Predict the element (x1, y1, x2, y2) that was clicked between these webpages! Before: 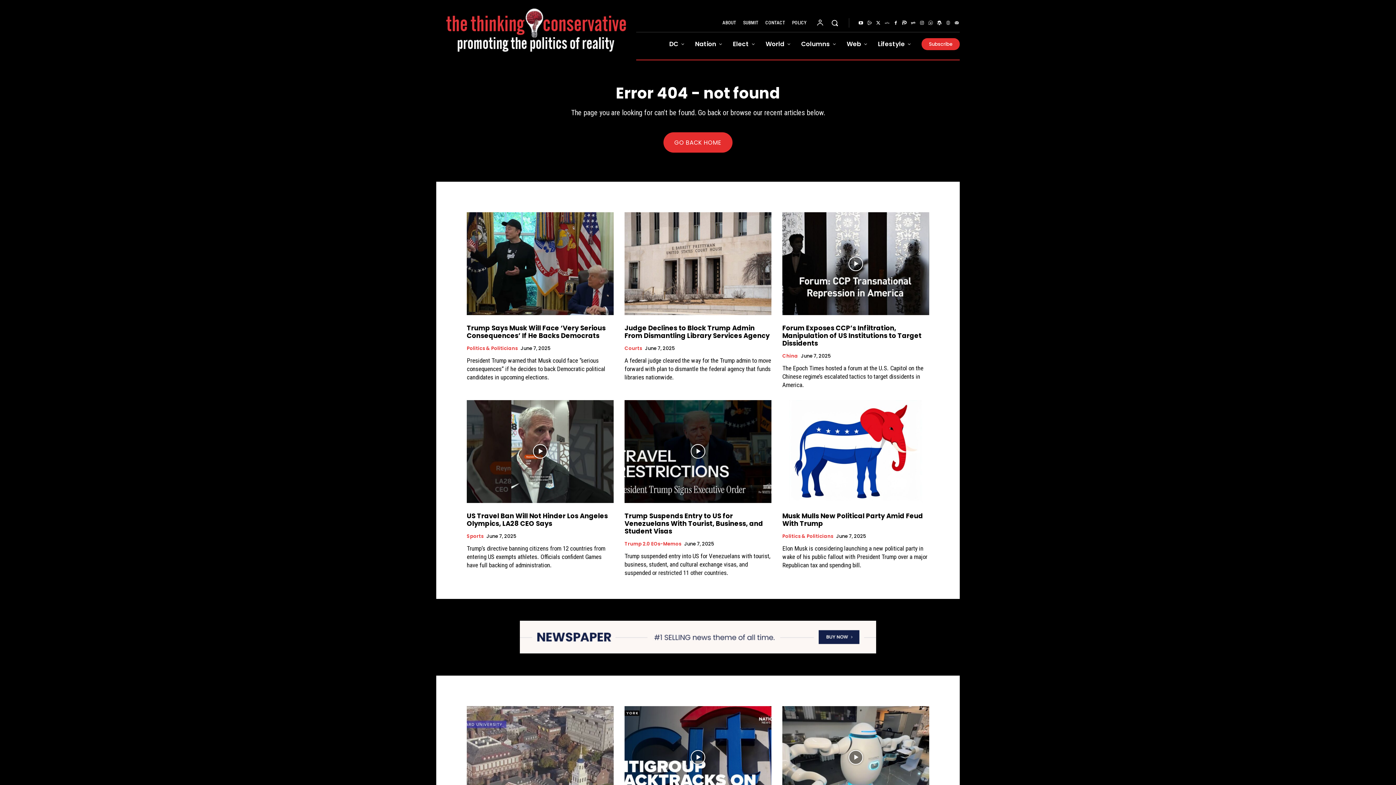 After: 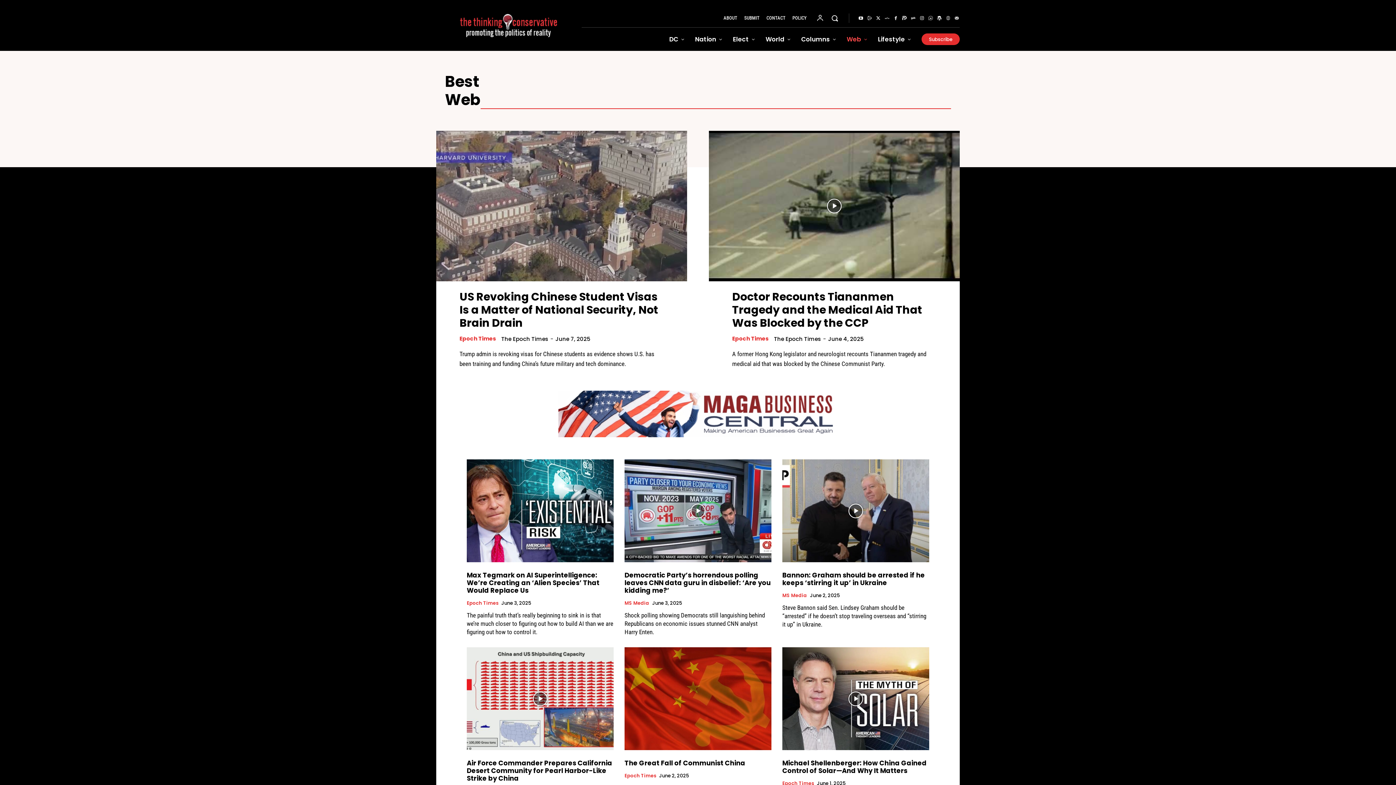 Action: label: Web bbox: (841, 32, 872, 55)